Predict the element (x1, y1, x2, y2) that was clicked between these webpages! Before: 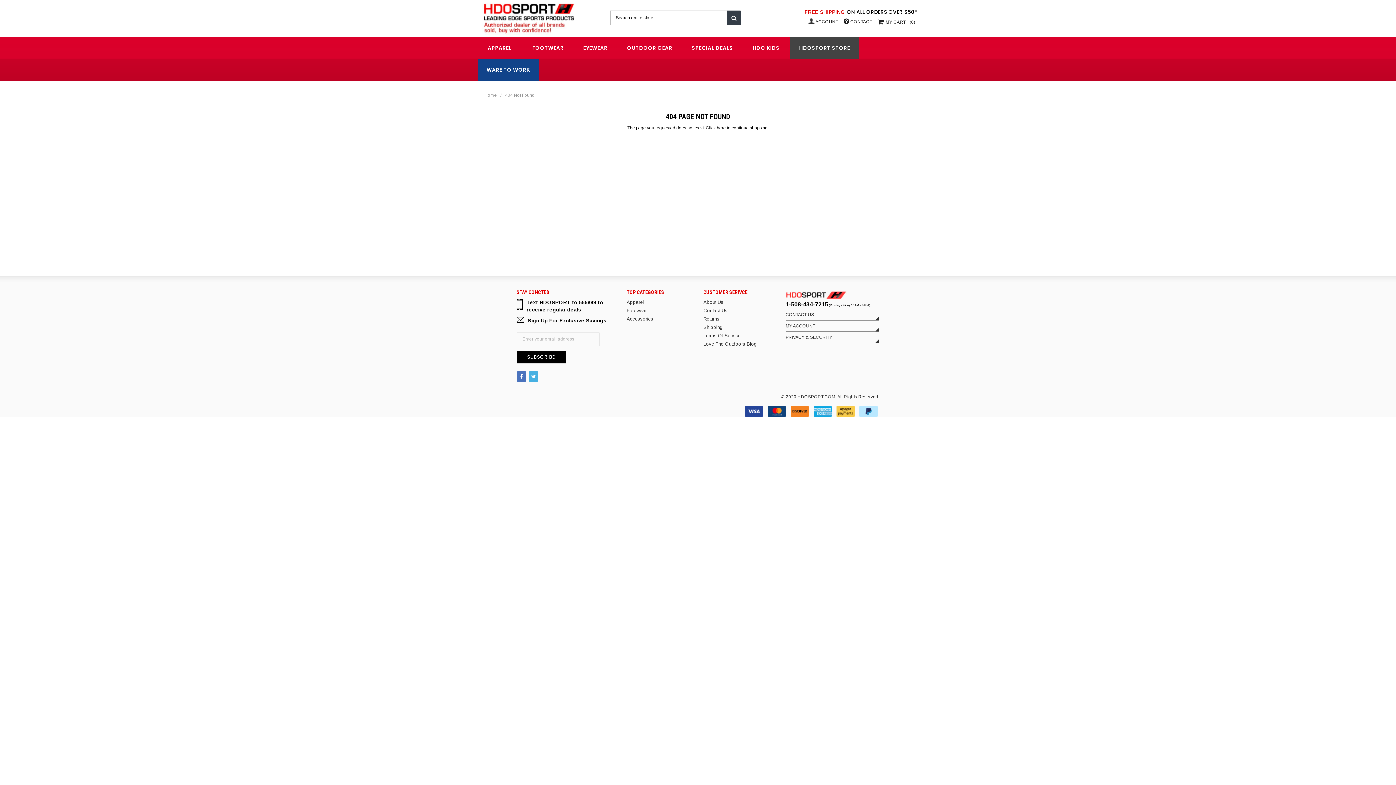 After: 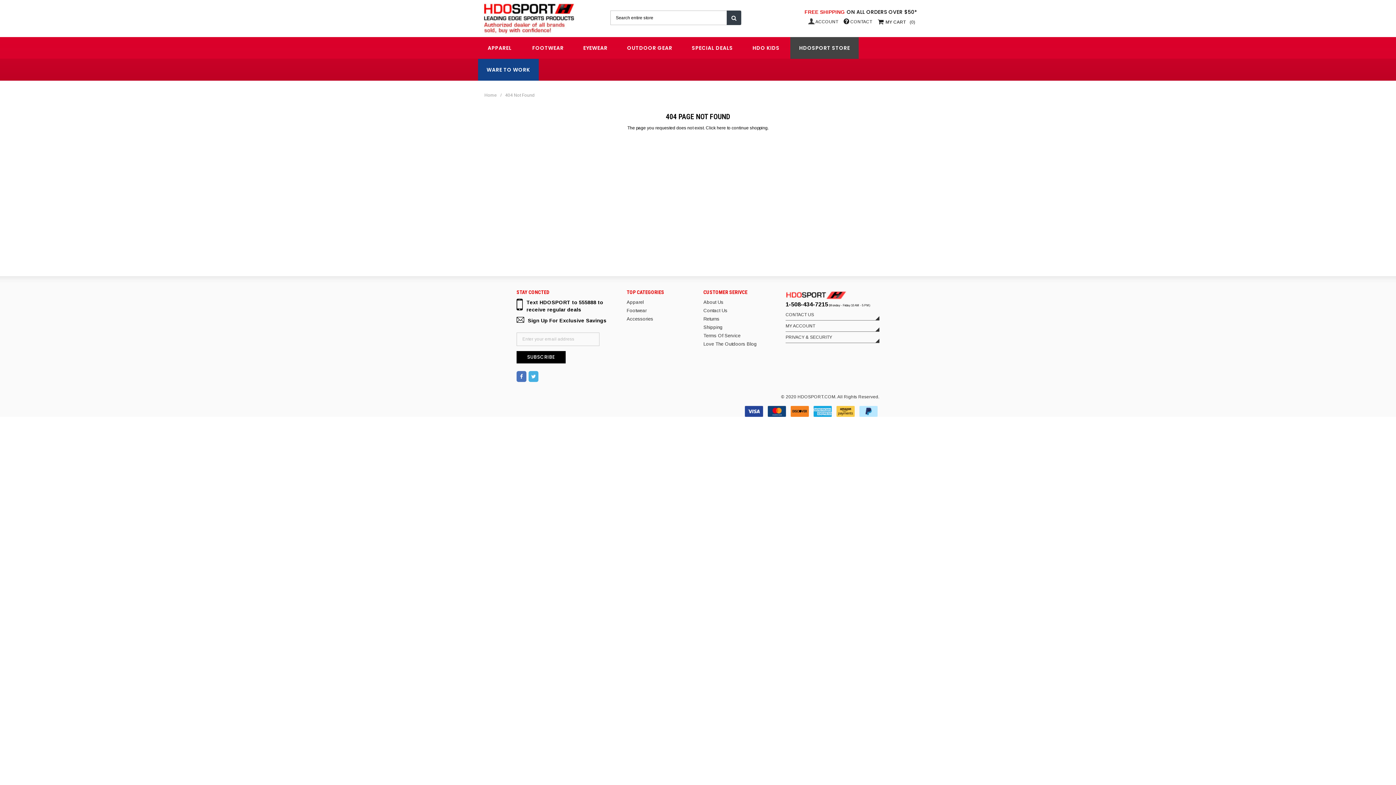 Action: bbox: (516, 371, 526, 382)